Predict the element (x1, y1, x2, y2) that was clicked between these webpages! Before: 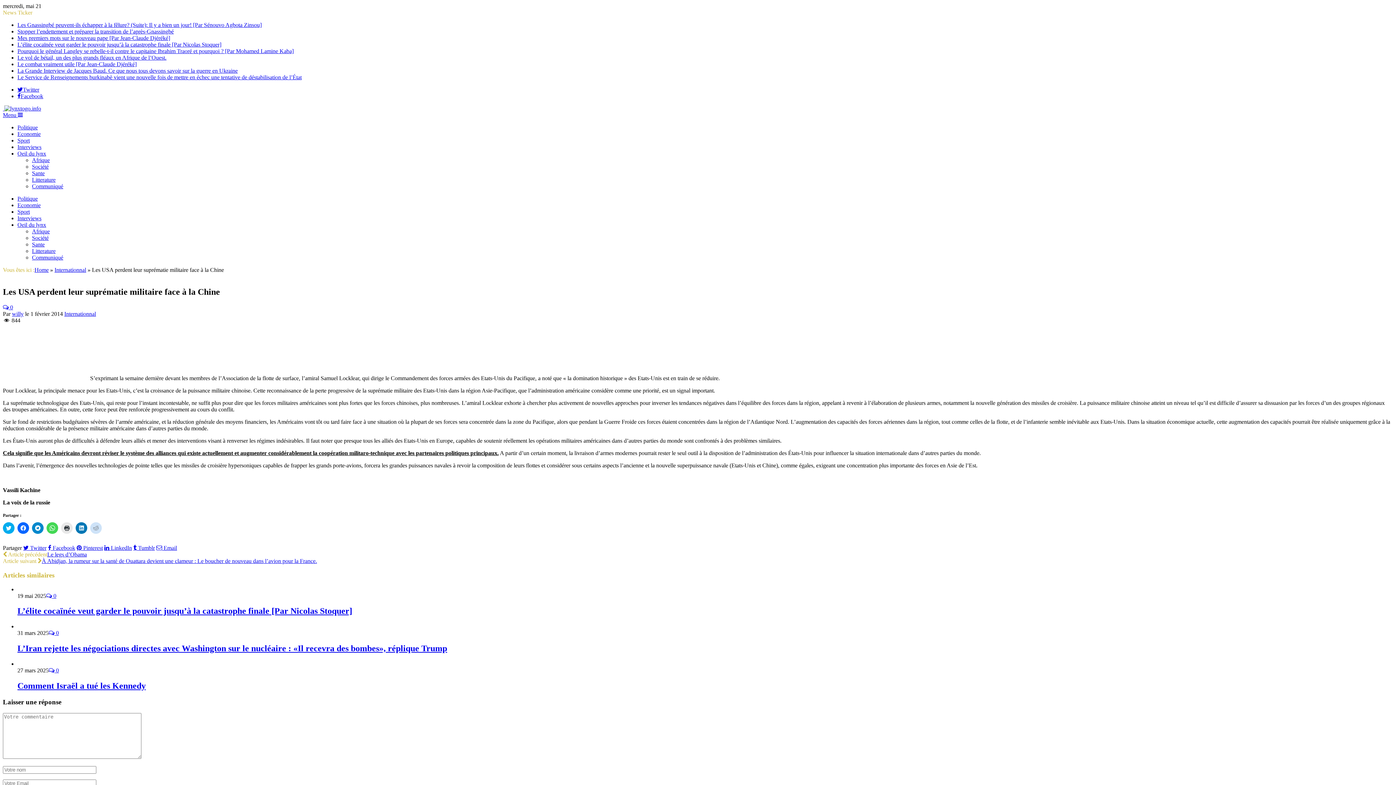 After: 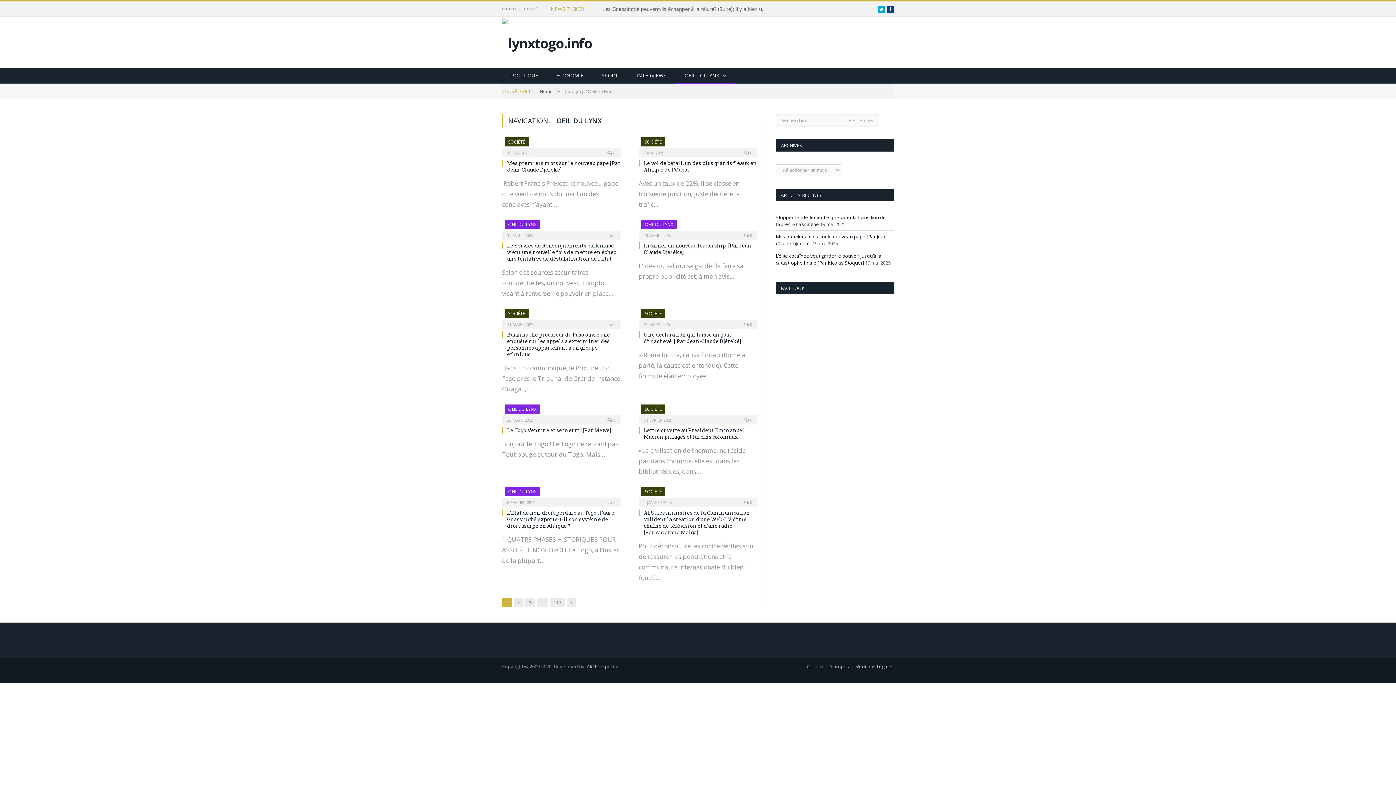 Action: bbox: (17, 150, 46, 156) label: Oeil du lynx